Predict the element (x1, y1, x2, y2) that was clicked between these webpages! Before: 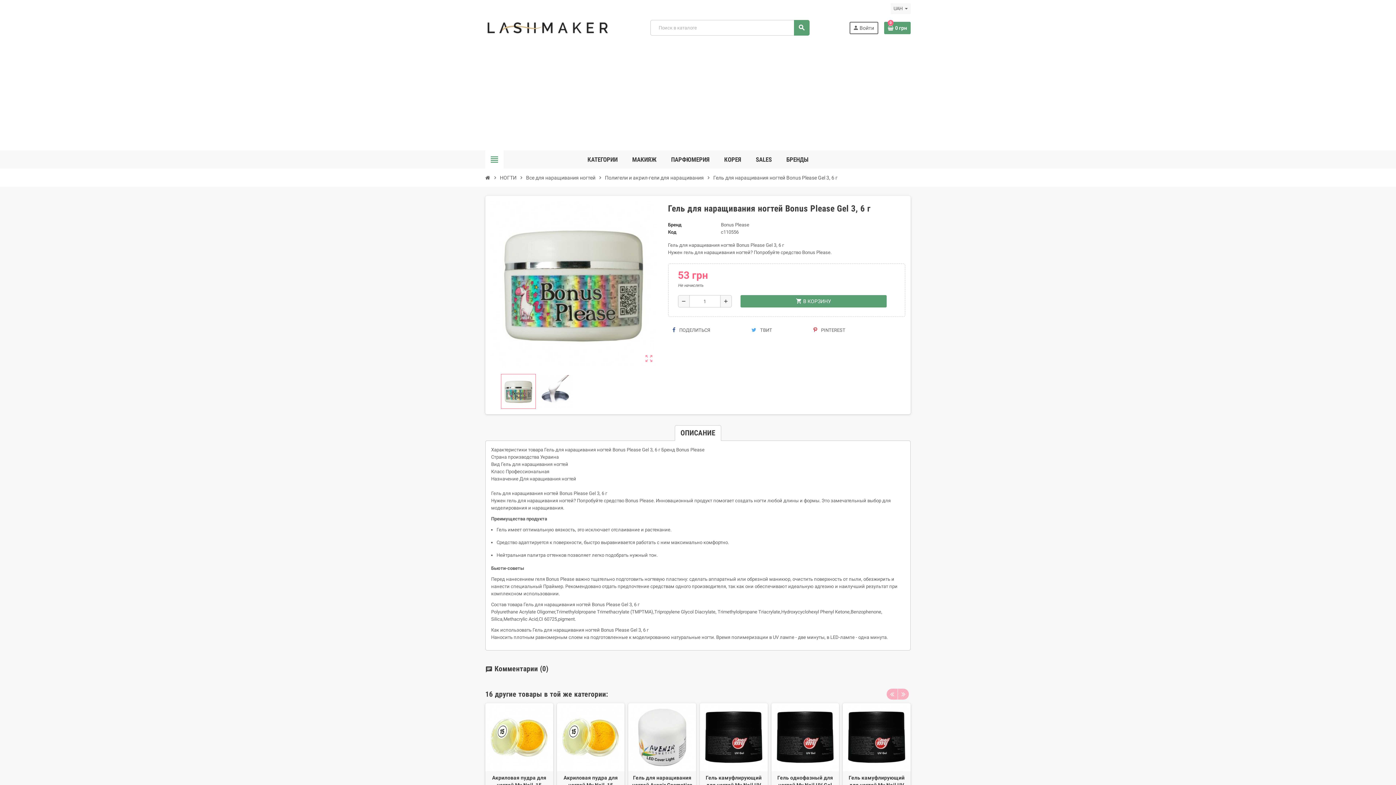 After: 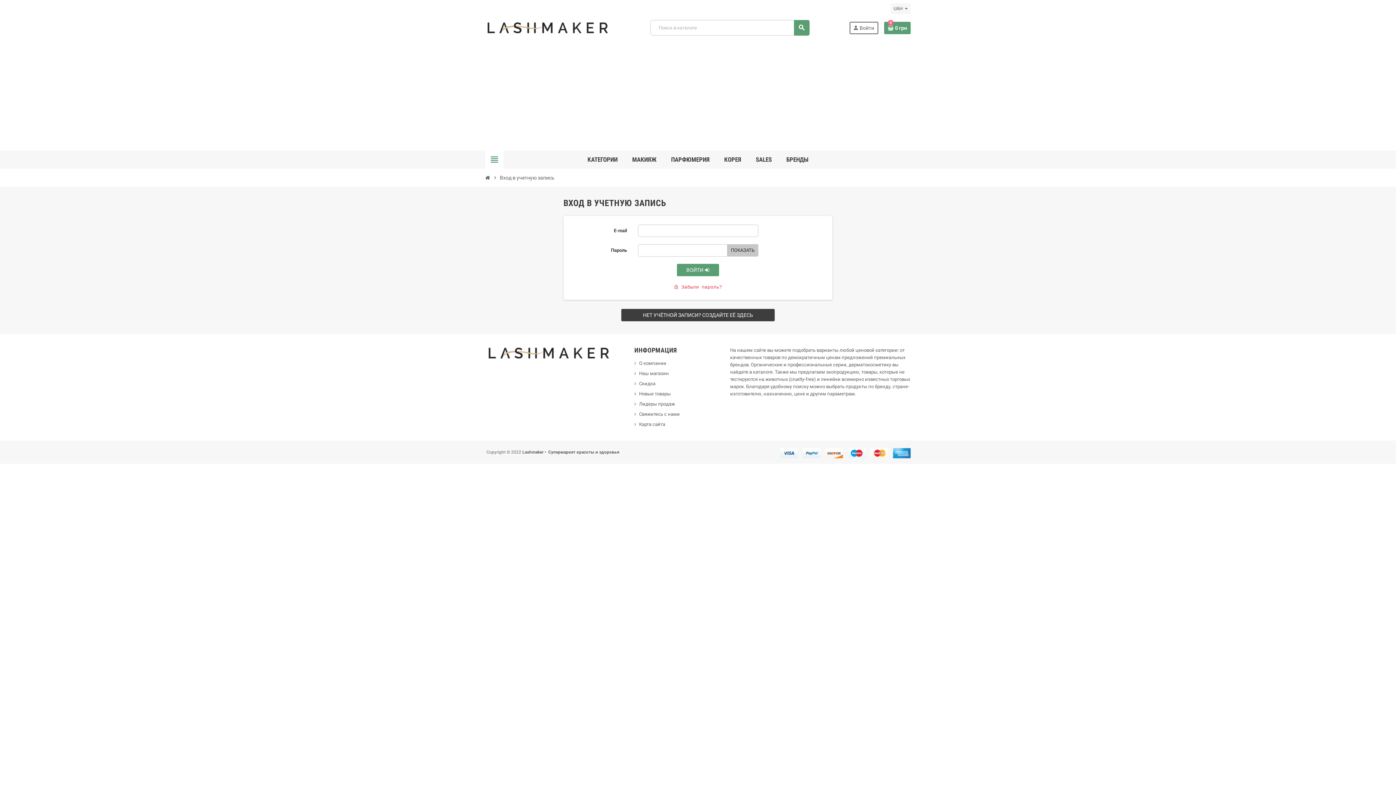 Action: label: person
Войти bbox: (850, 22, 877, 33)